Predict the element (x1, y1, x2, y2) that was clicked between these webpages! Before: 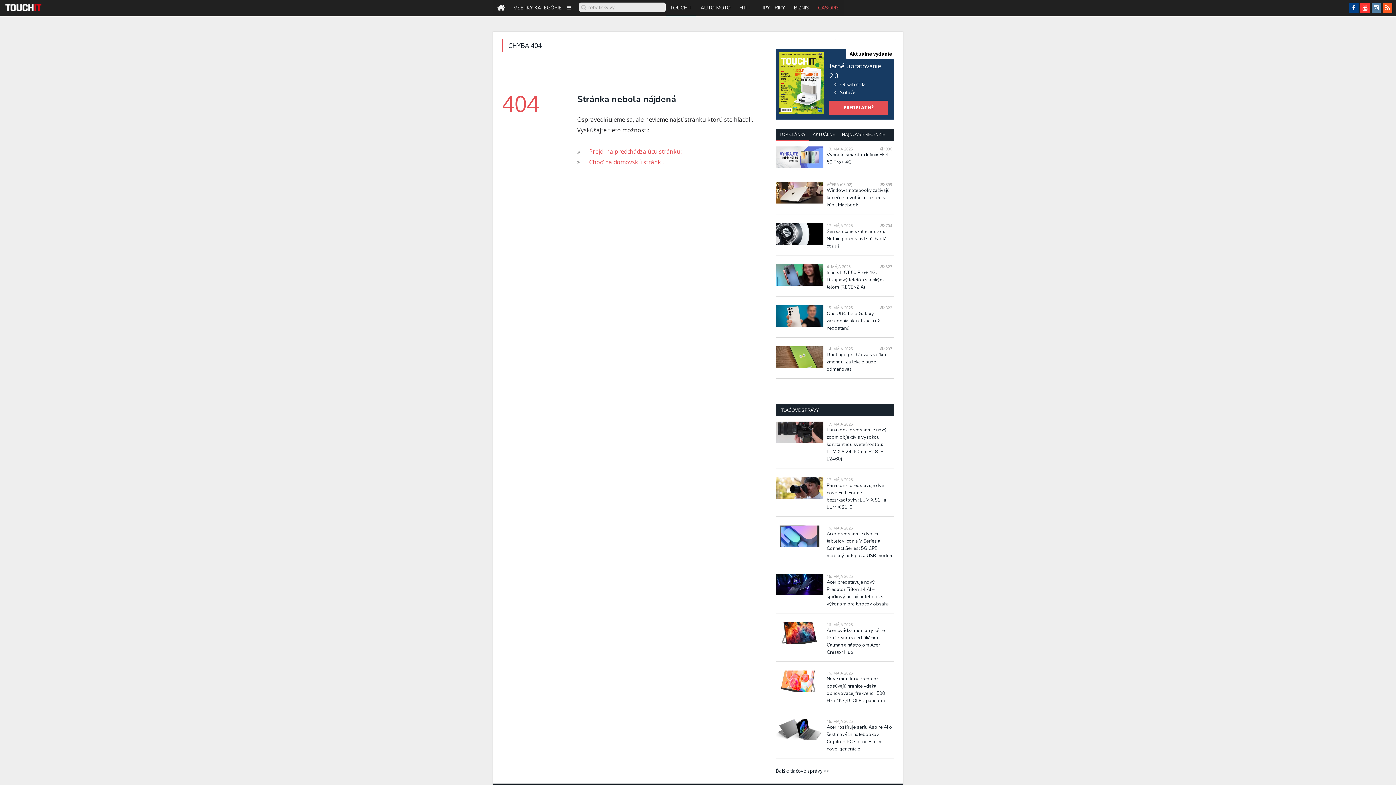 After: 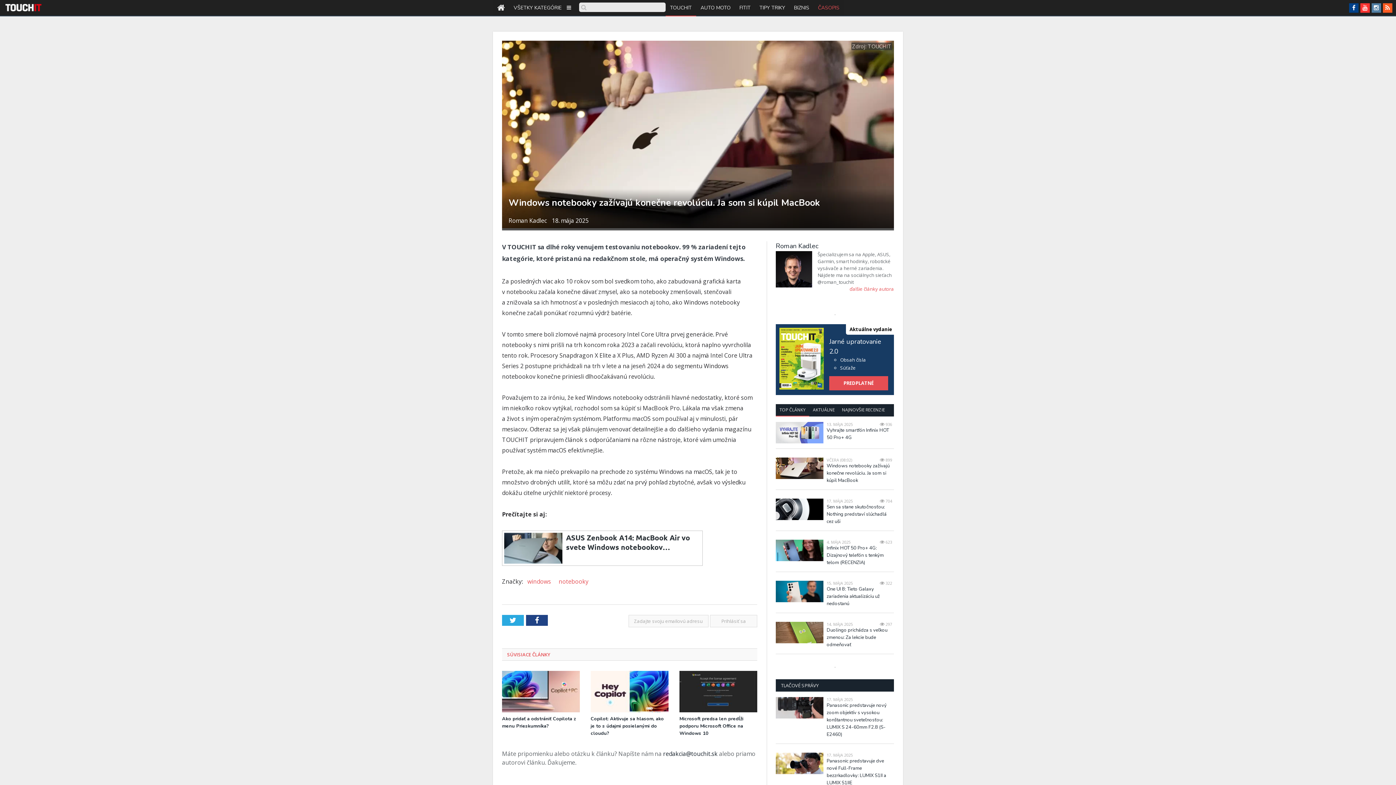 Action: bbox: (776, 182, 823, 203)